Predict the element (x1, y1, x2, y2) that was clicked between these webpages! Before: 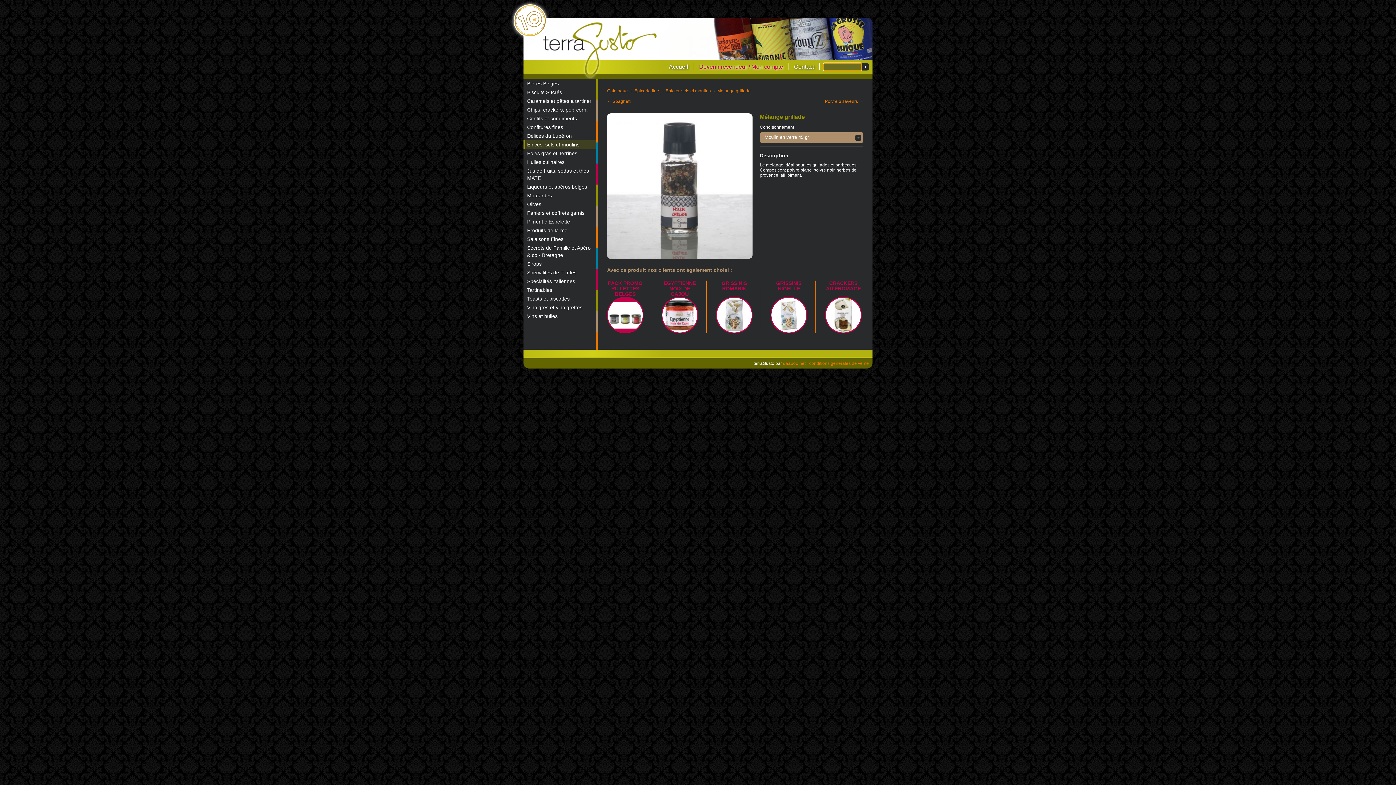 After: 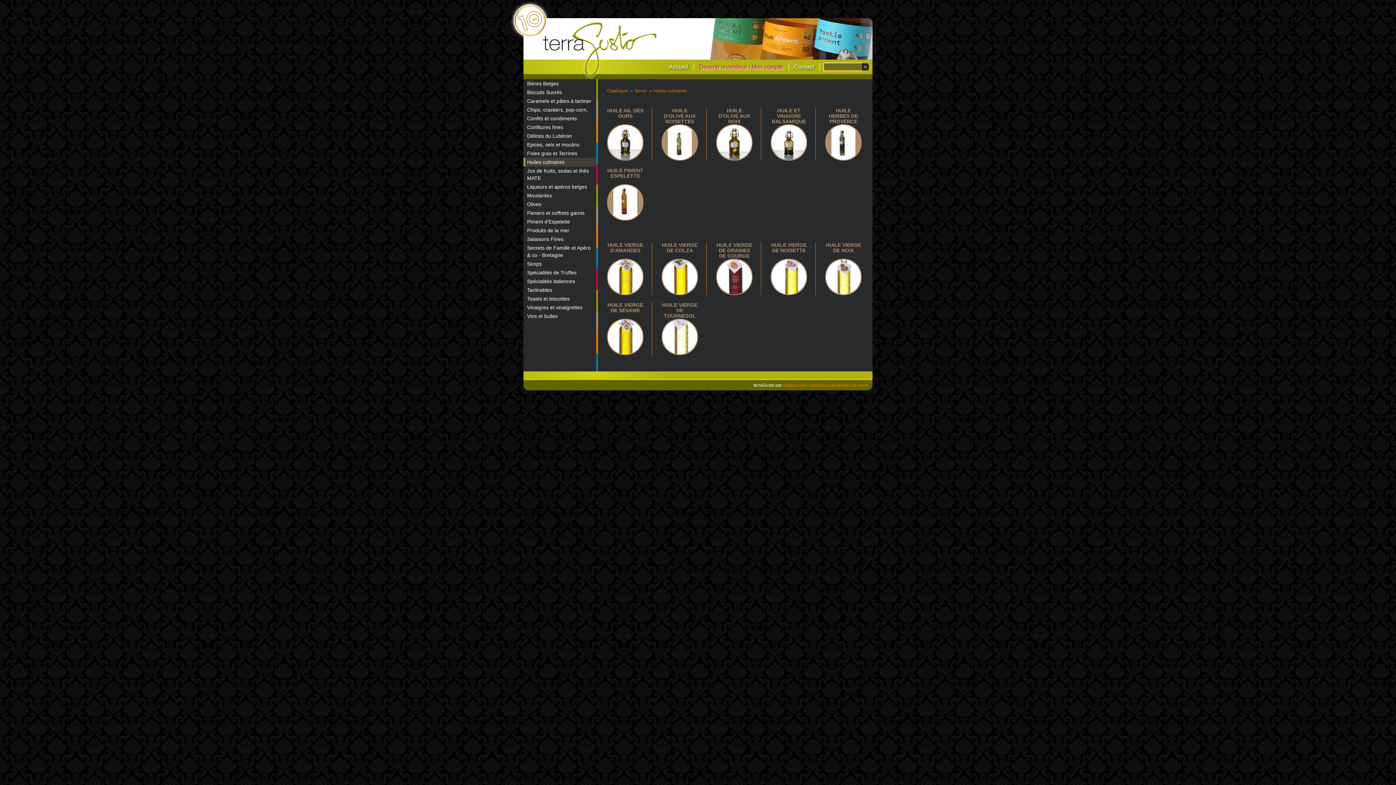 Action: label: Huiles culinaires bbox: (523, 157, 596, 166)